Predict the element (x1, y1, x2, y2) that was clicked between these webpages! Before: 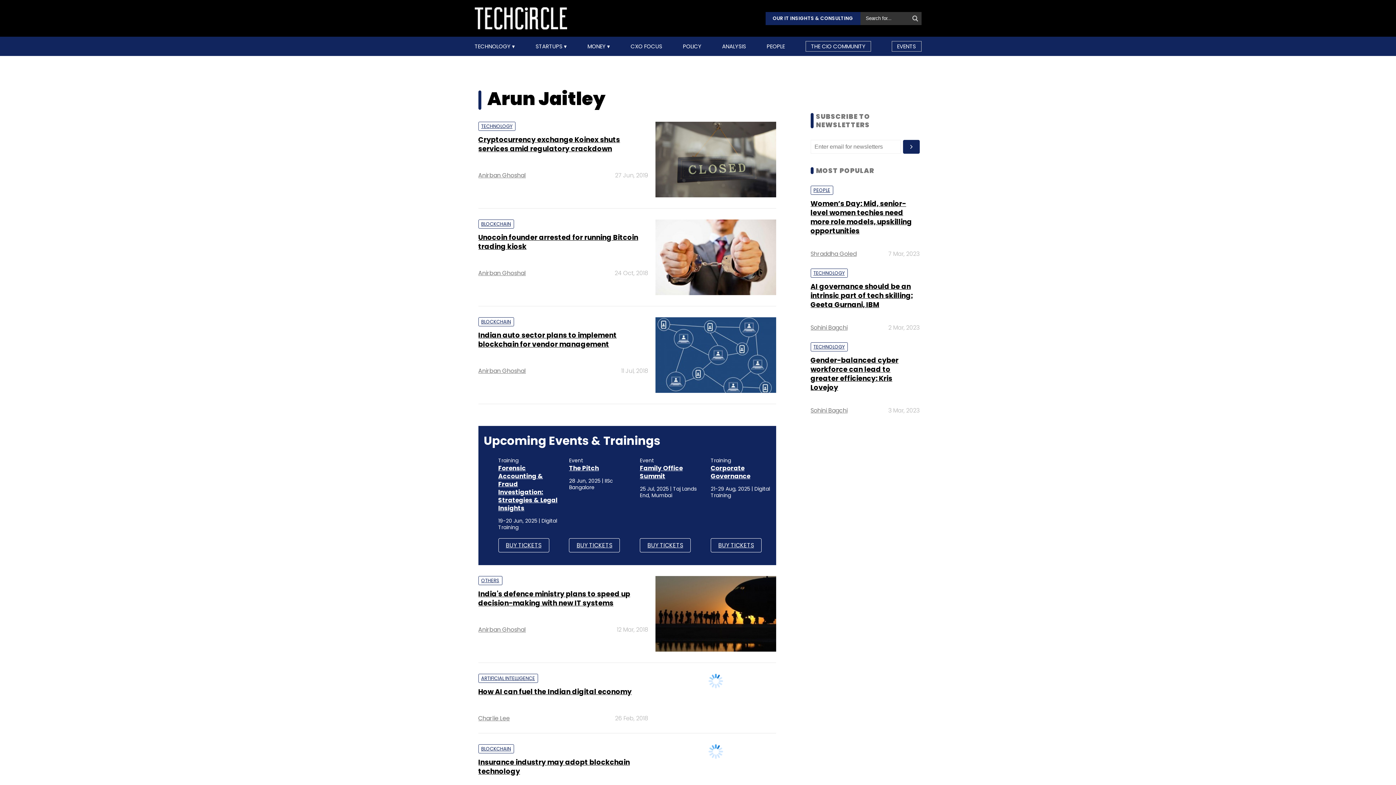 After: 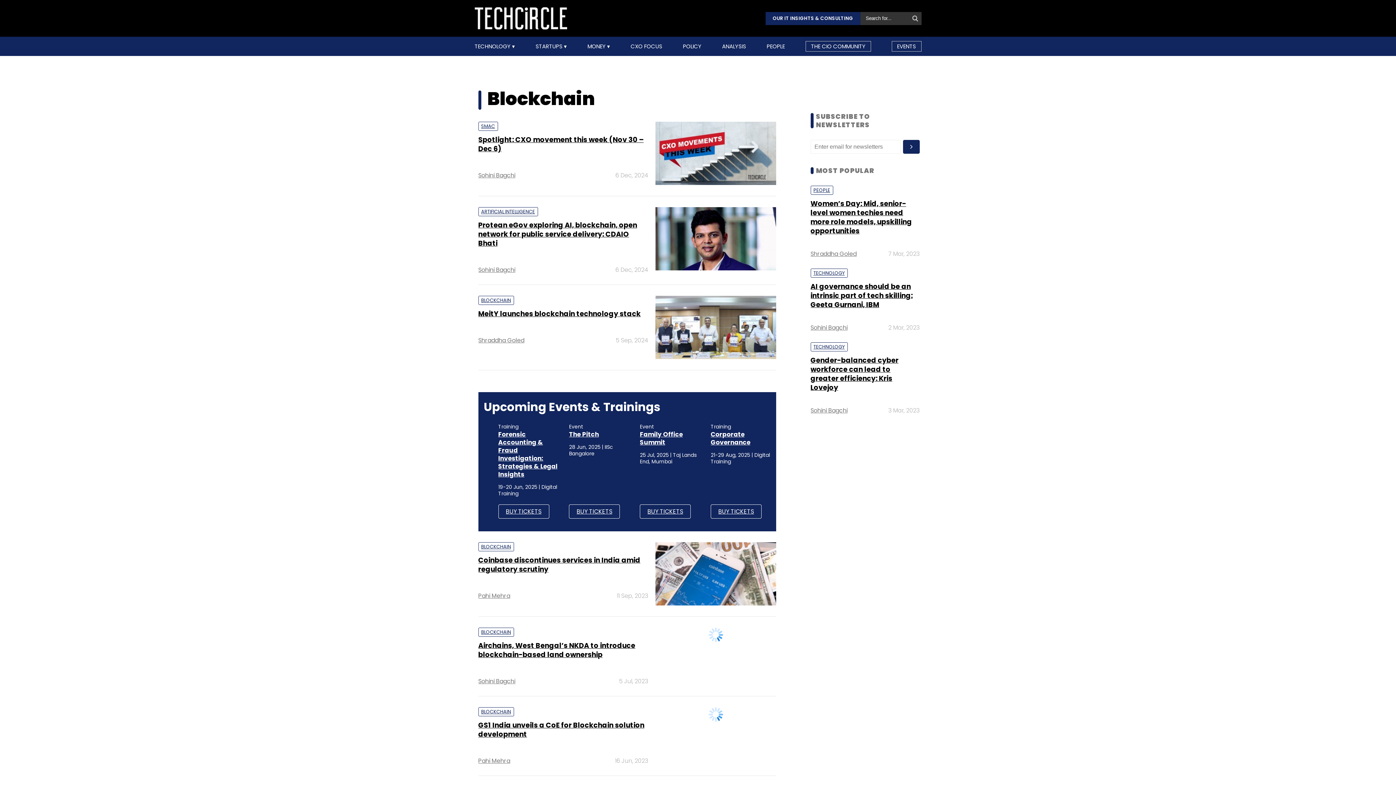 Action: bbox: (478, 407, 514, 416) label: BLOCKCHAIN